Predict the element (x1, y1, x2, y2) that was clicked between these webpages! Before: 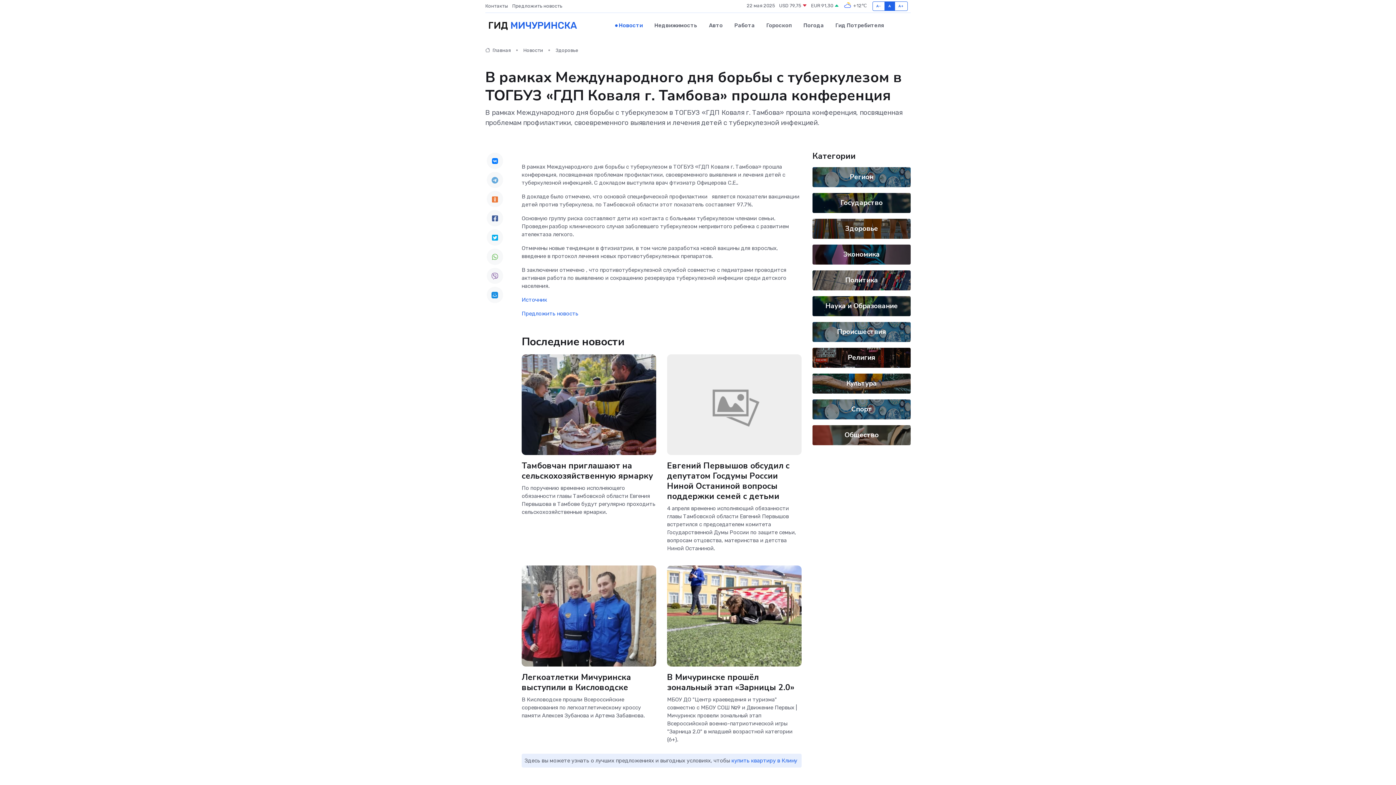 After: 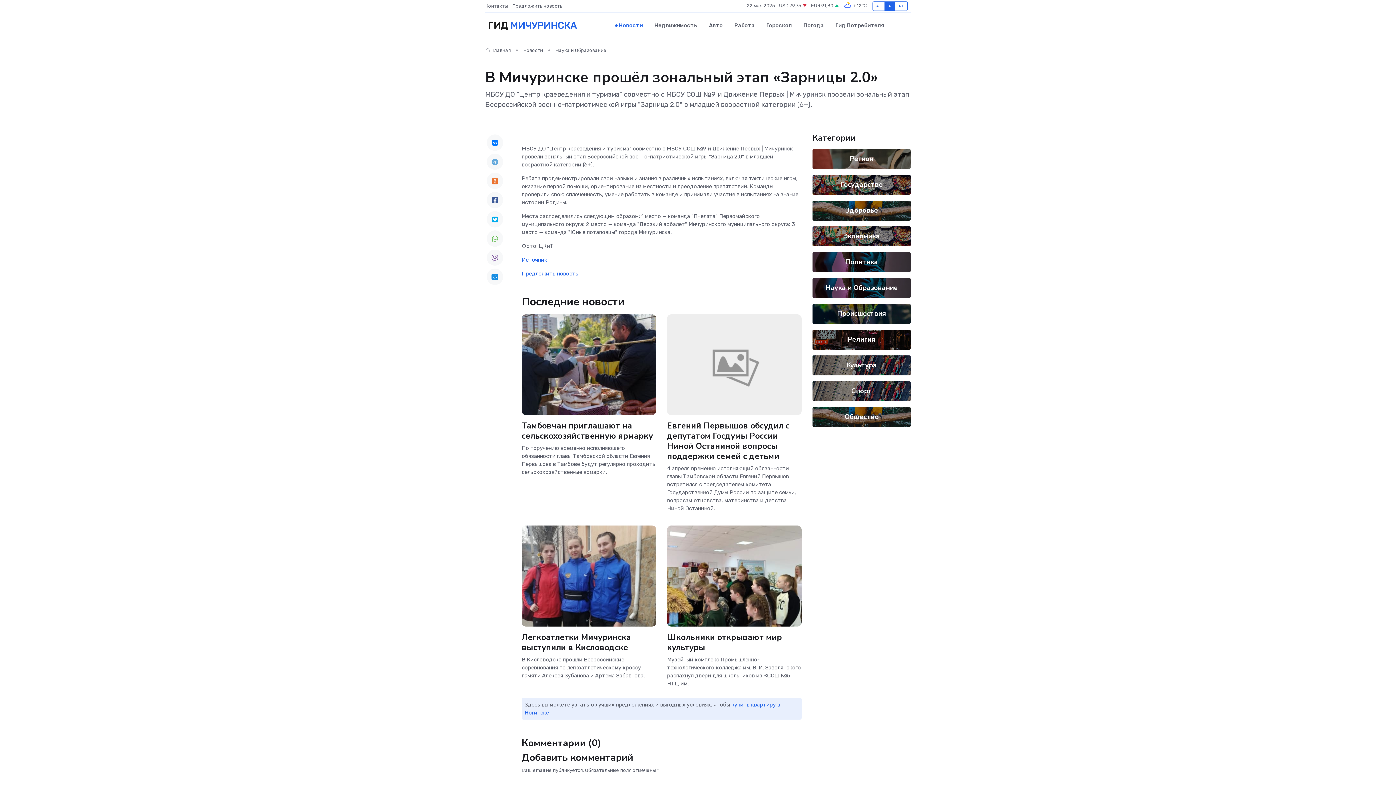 Action: label: В Мичуринске прошёл зональный этап «Зарницы 2.0» bbox: (667, 671, 794, 693)